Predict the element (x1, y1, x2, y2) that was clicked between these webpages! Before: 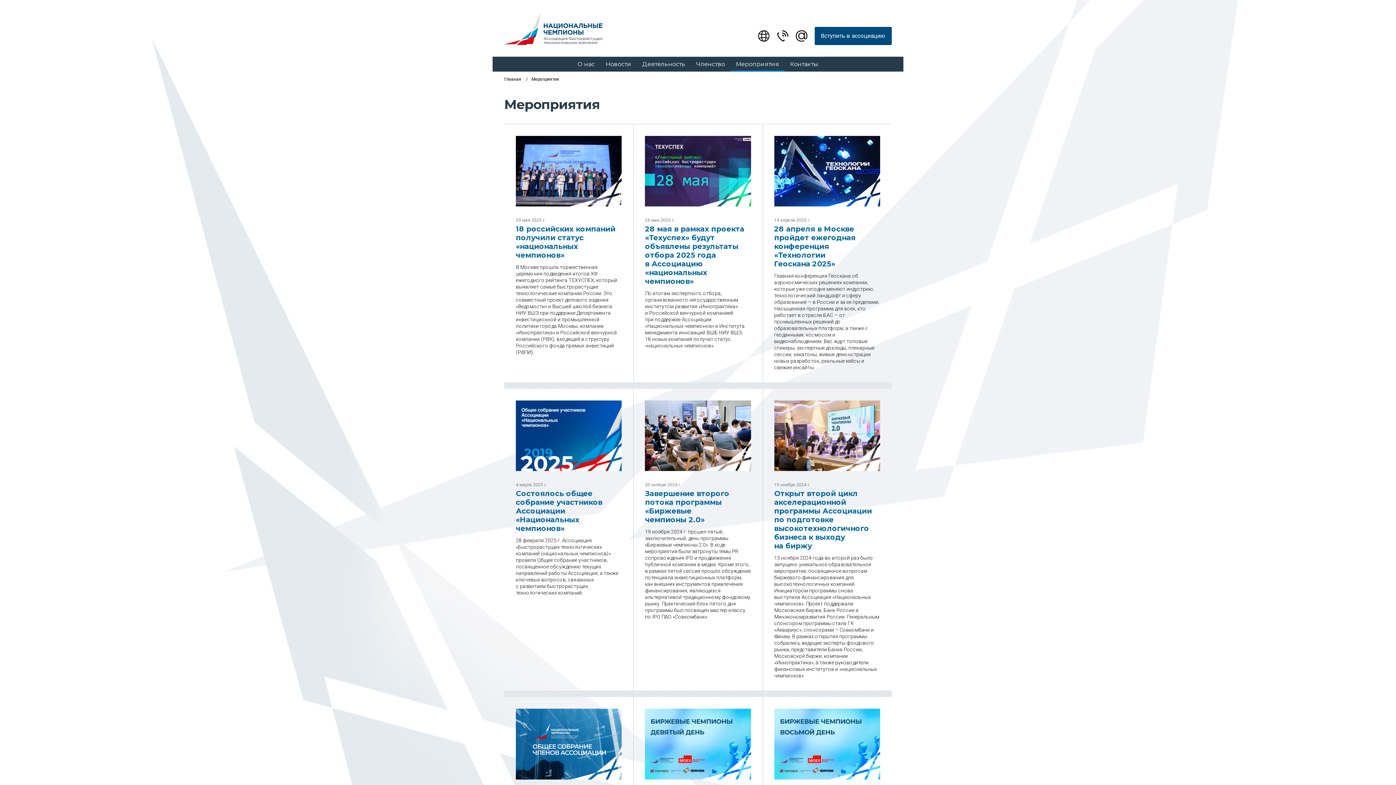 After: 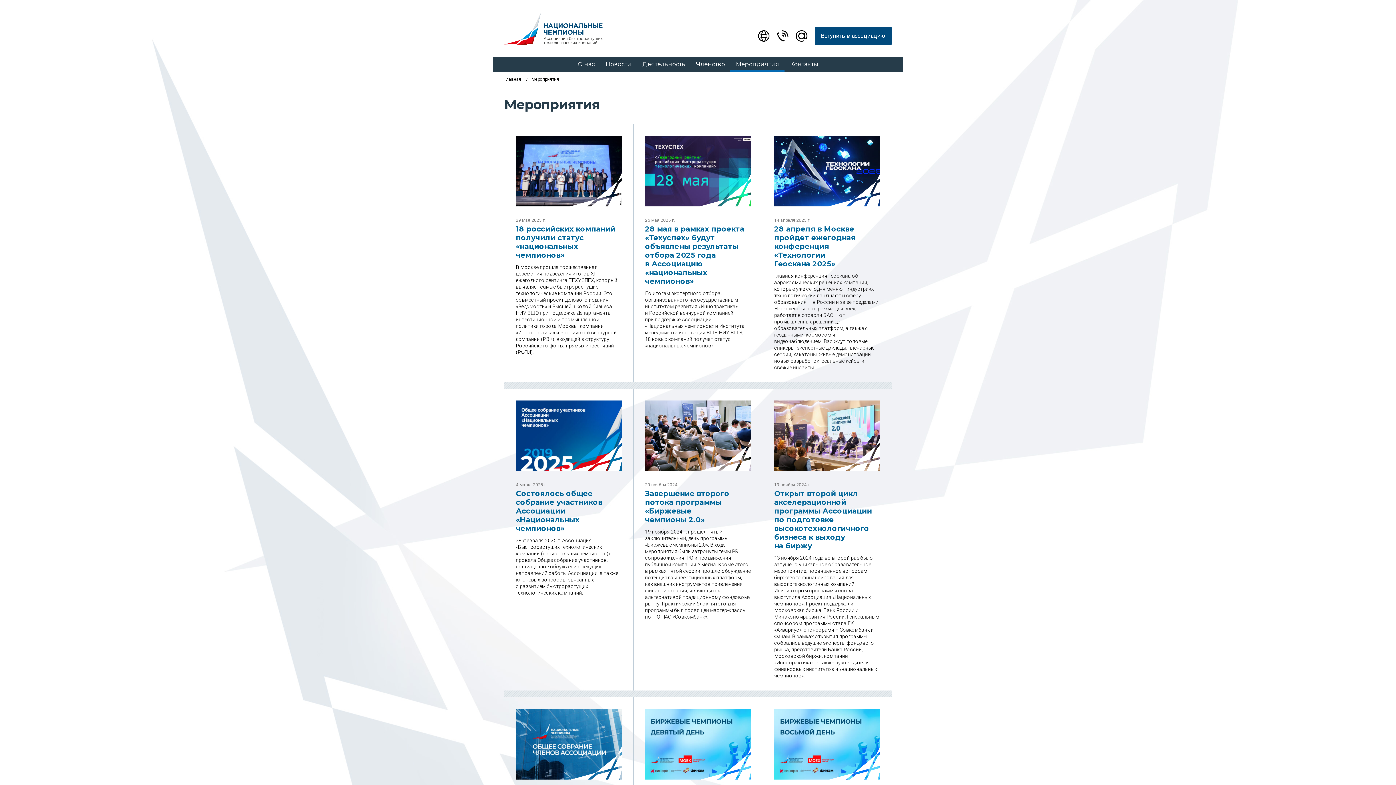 Action: bbox: (758, 32, 769, 38)